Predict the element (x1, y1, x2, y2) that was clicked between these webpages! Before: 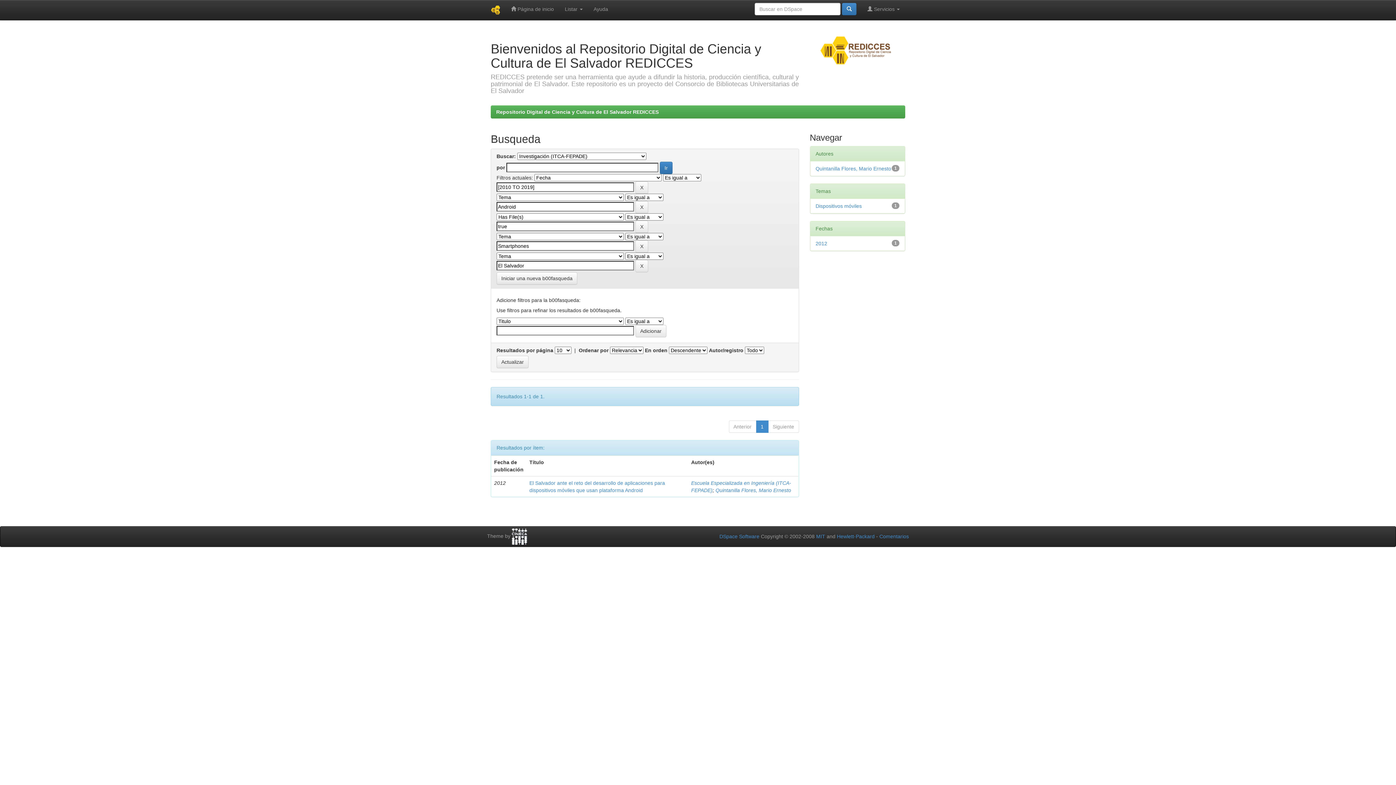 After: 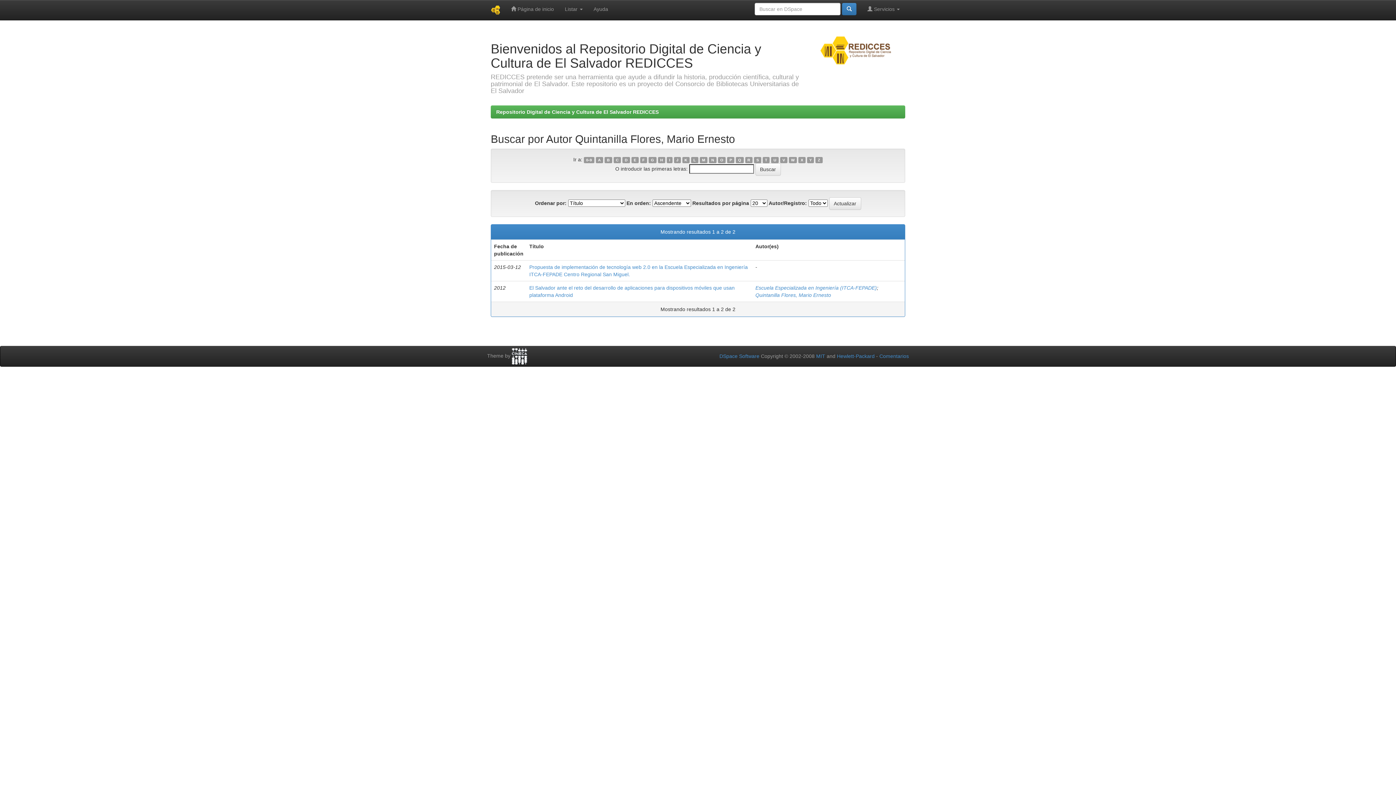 Action: bbox: (715, 487, 791, 493) label: Quintanilla Flores, Mario Ernesto